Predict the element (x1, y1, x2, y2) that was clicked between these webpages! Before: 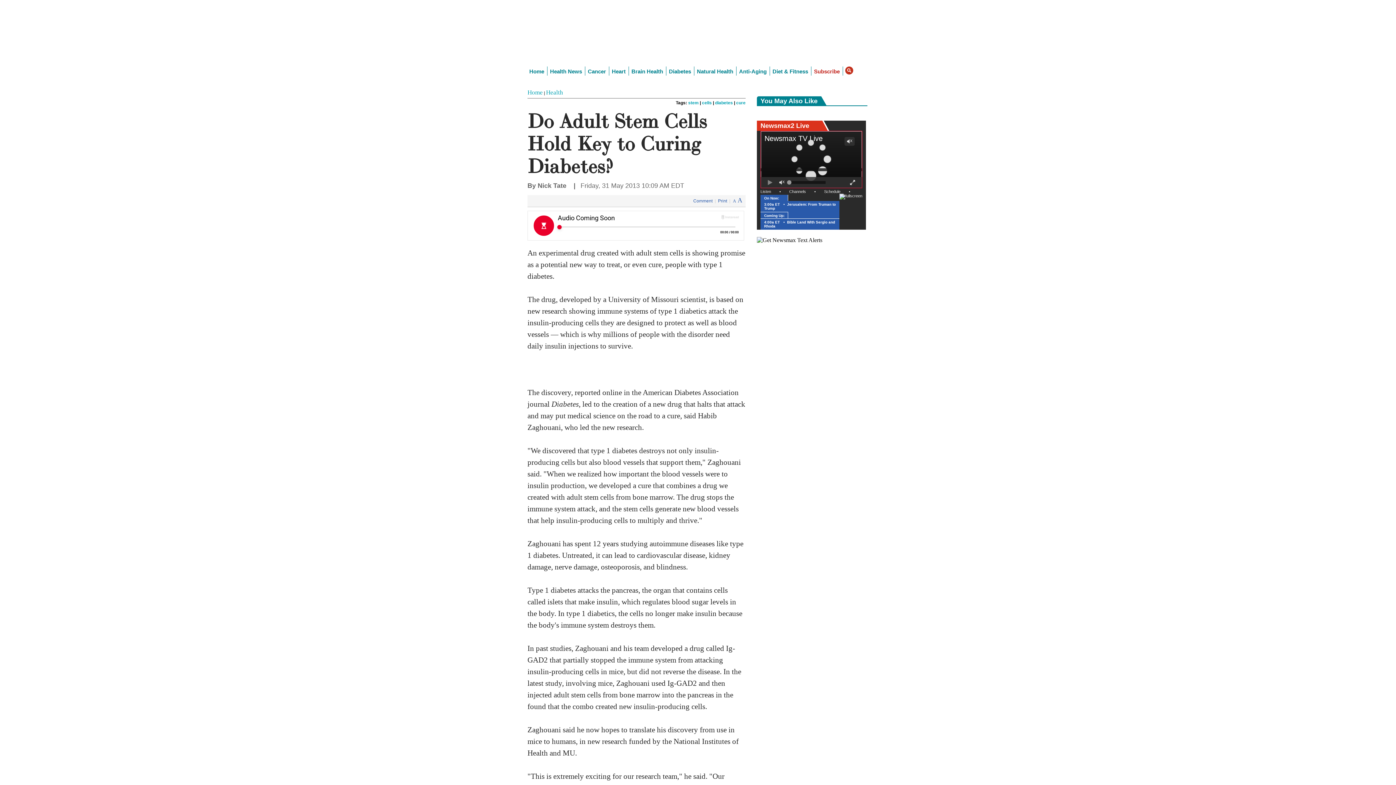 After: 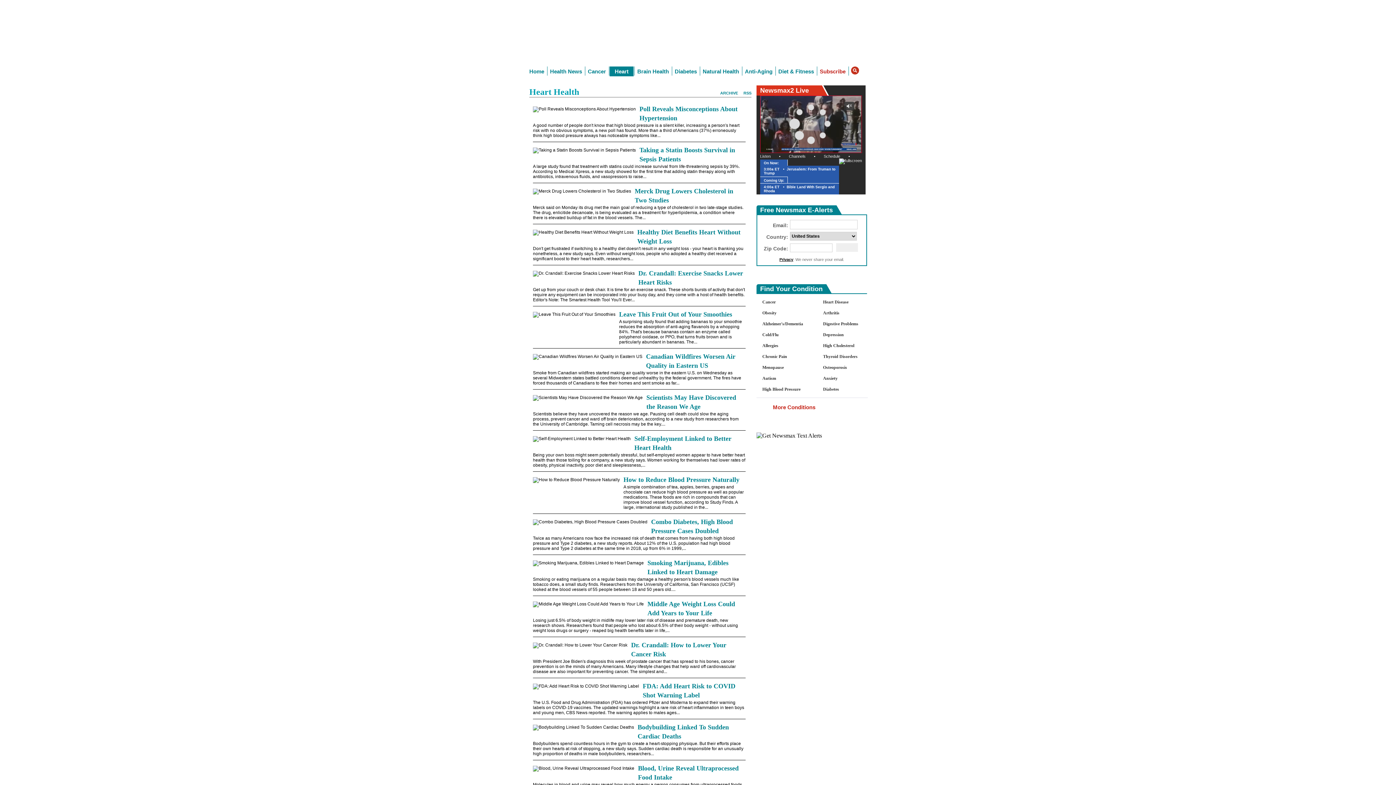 Action: bbox: (615, 66, 633, 76) label: Heart